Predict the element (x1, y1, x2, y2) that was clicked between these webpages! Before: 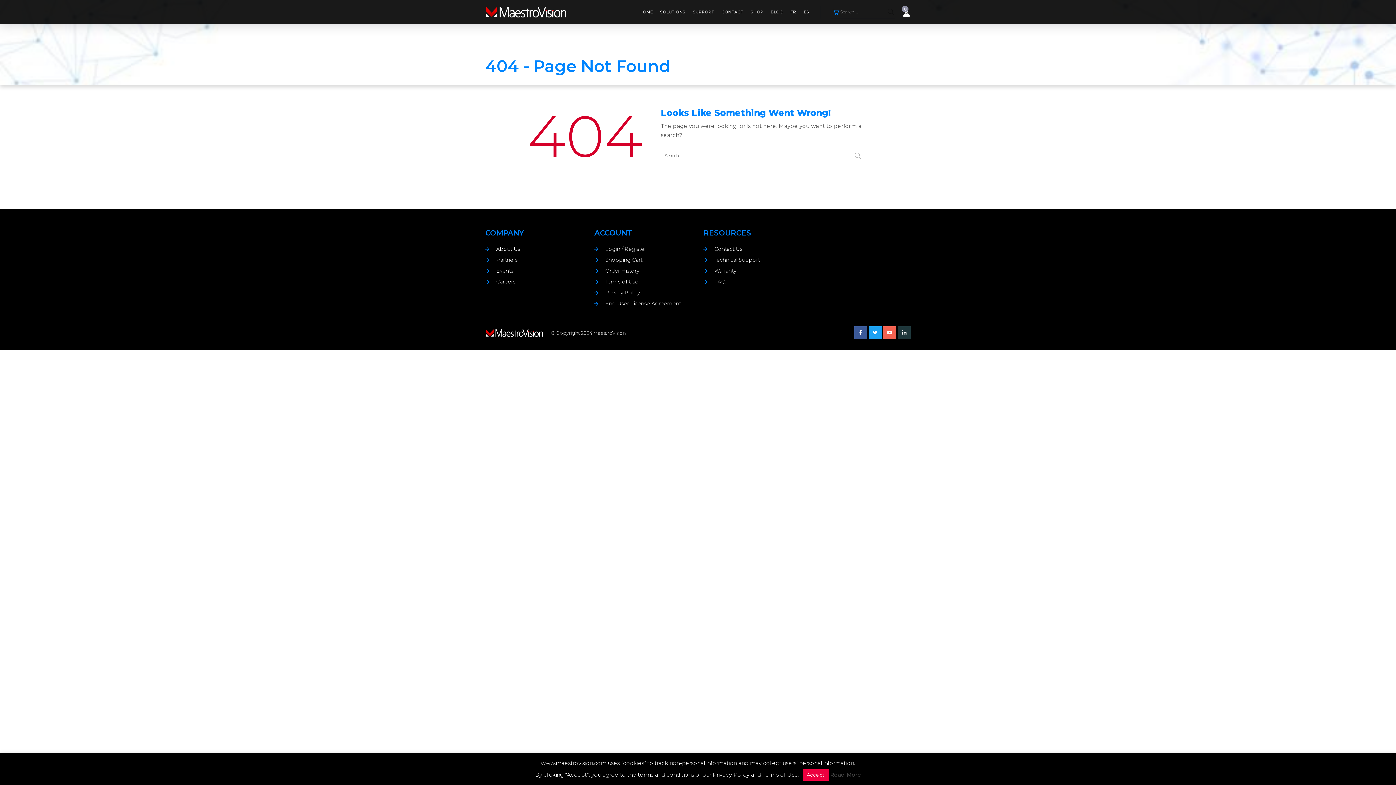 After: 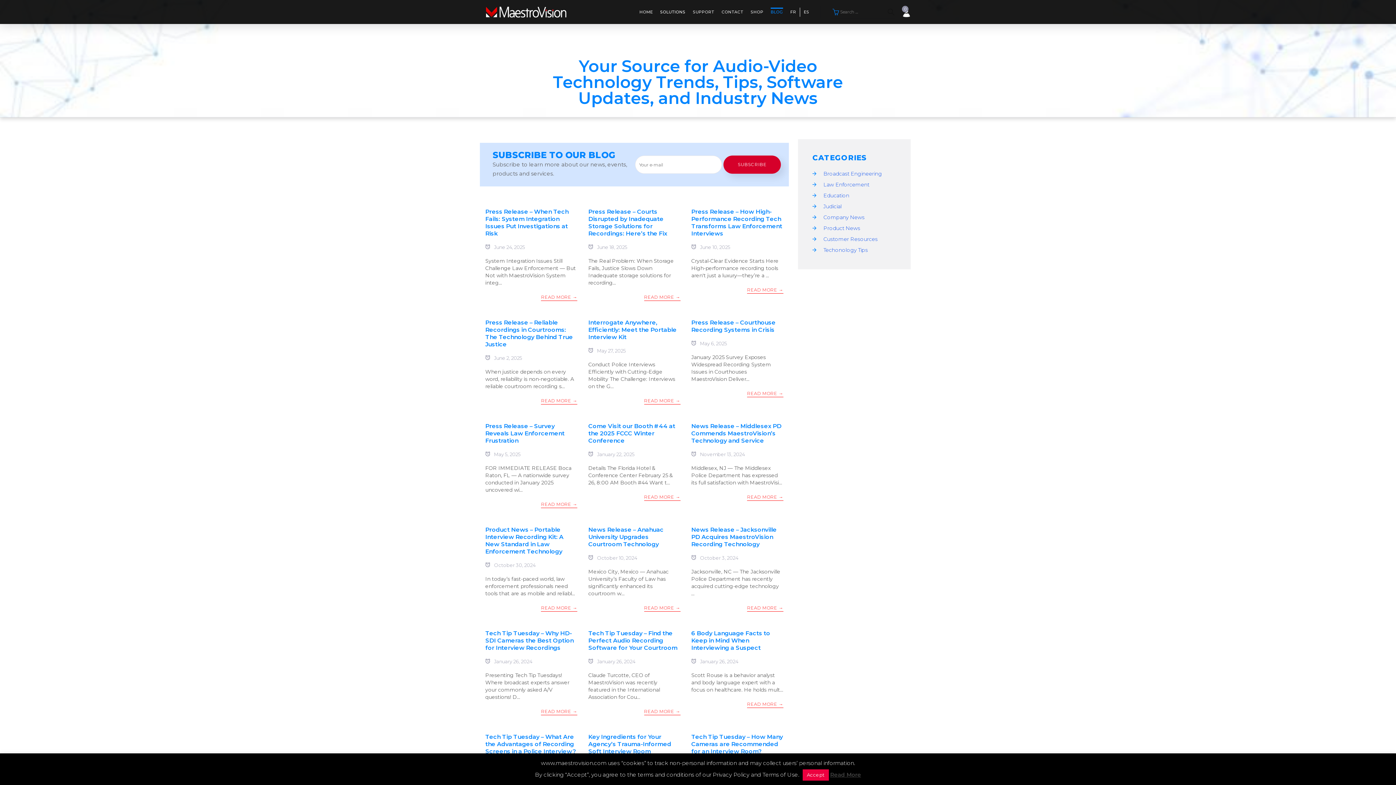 Action: bbox: (770, 7, 783, 16) label: BLOG